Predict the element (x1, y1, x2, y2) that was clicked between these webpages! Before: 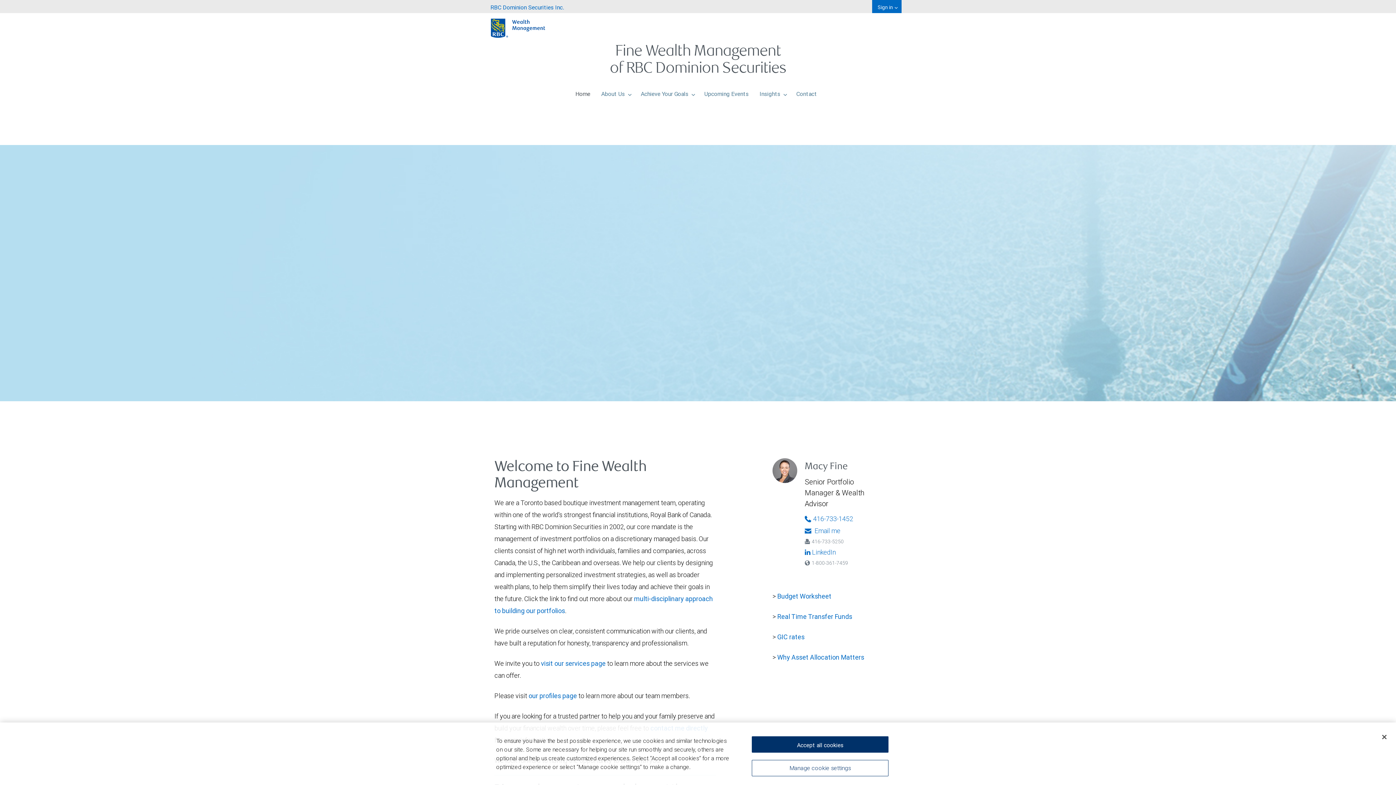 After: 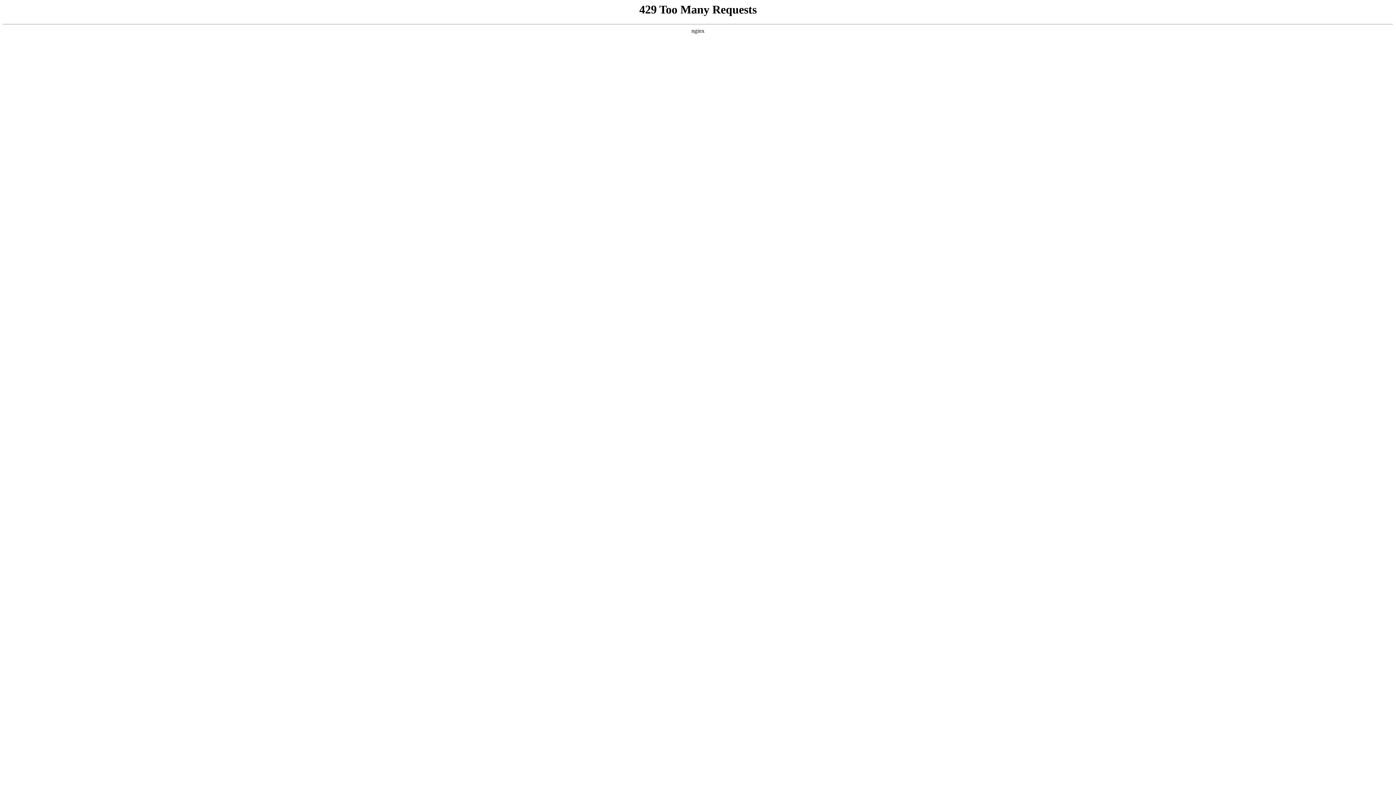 Action: bbox: (485, 0, 569, 13) label: RBC Dominion Securities Inc.